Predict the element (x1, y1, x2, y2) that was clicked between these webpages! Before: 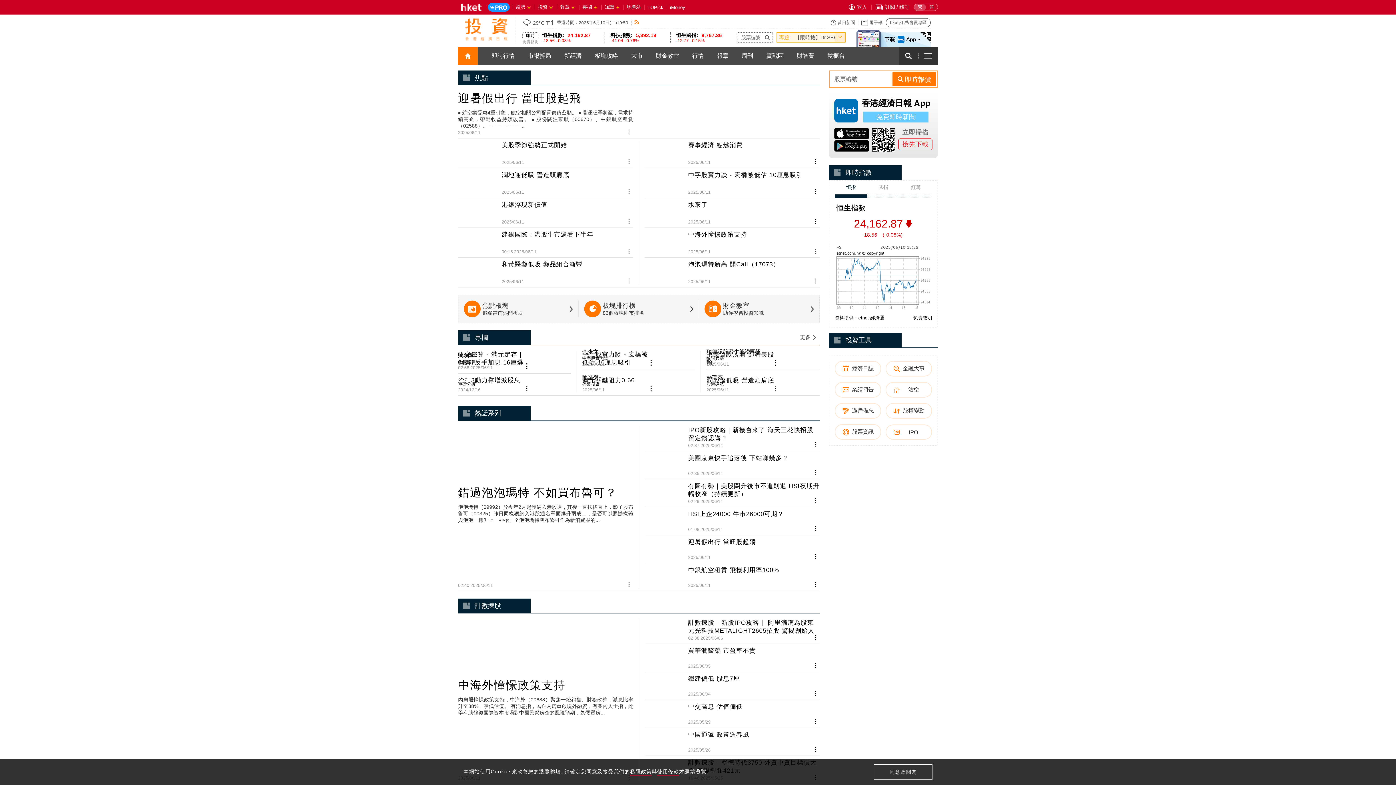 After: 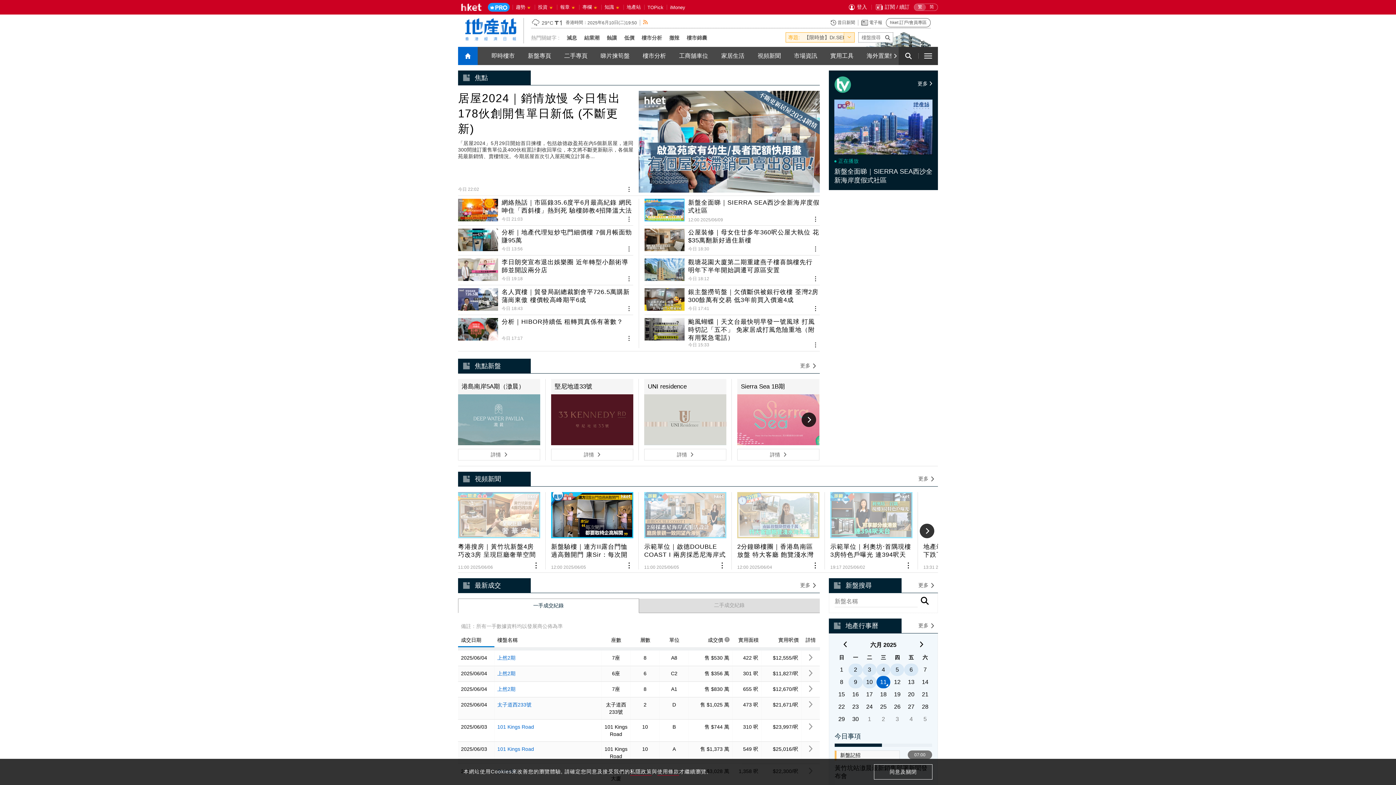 Action: label: 地產站 bbox: (623, 0, 644, 14)